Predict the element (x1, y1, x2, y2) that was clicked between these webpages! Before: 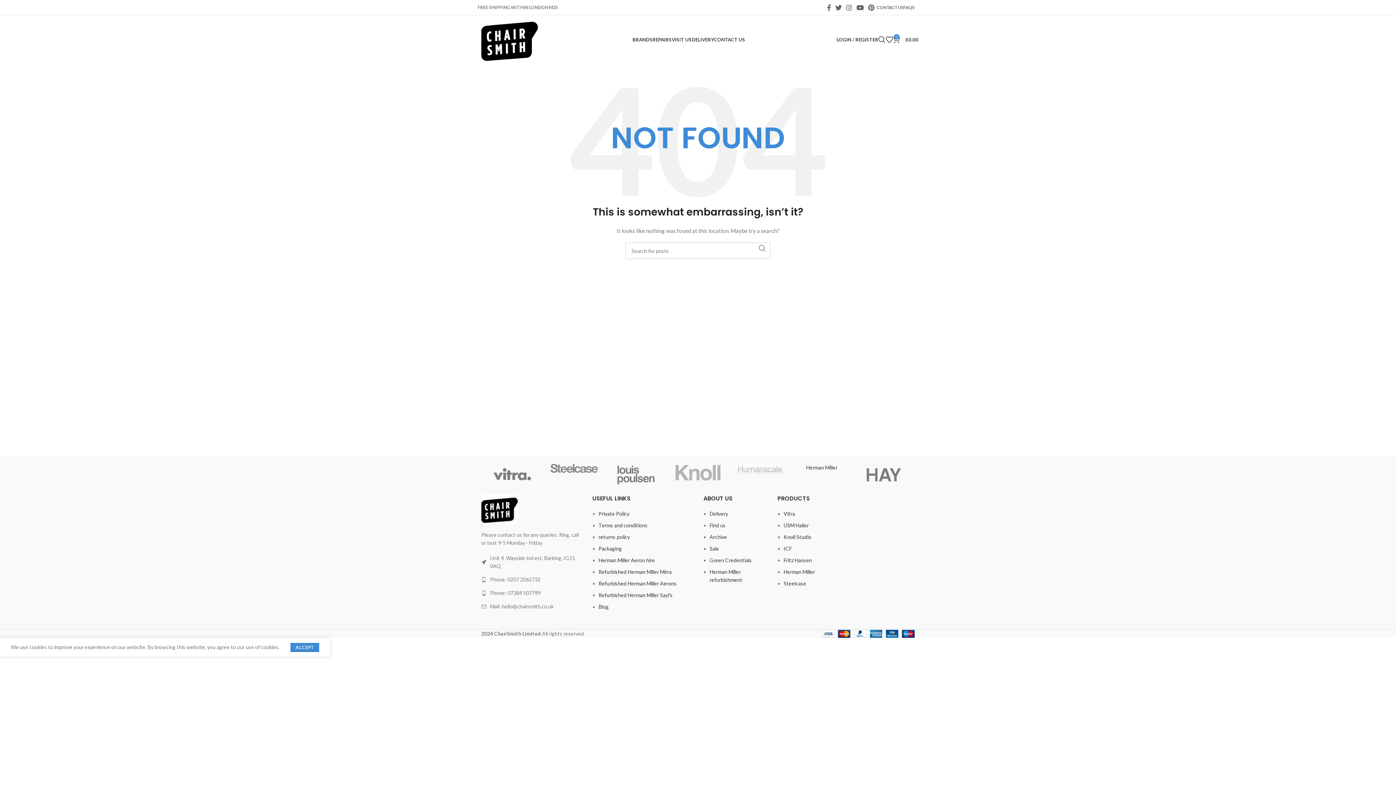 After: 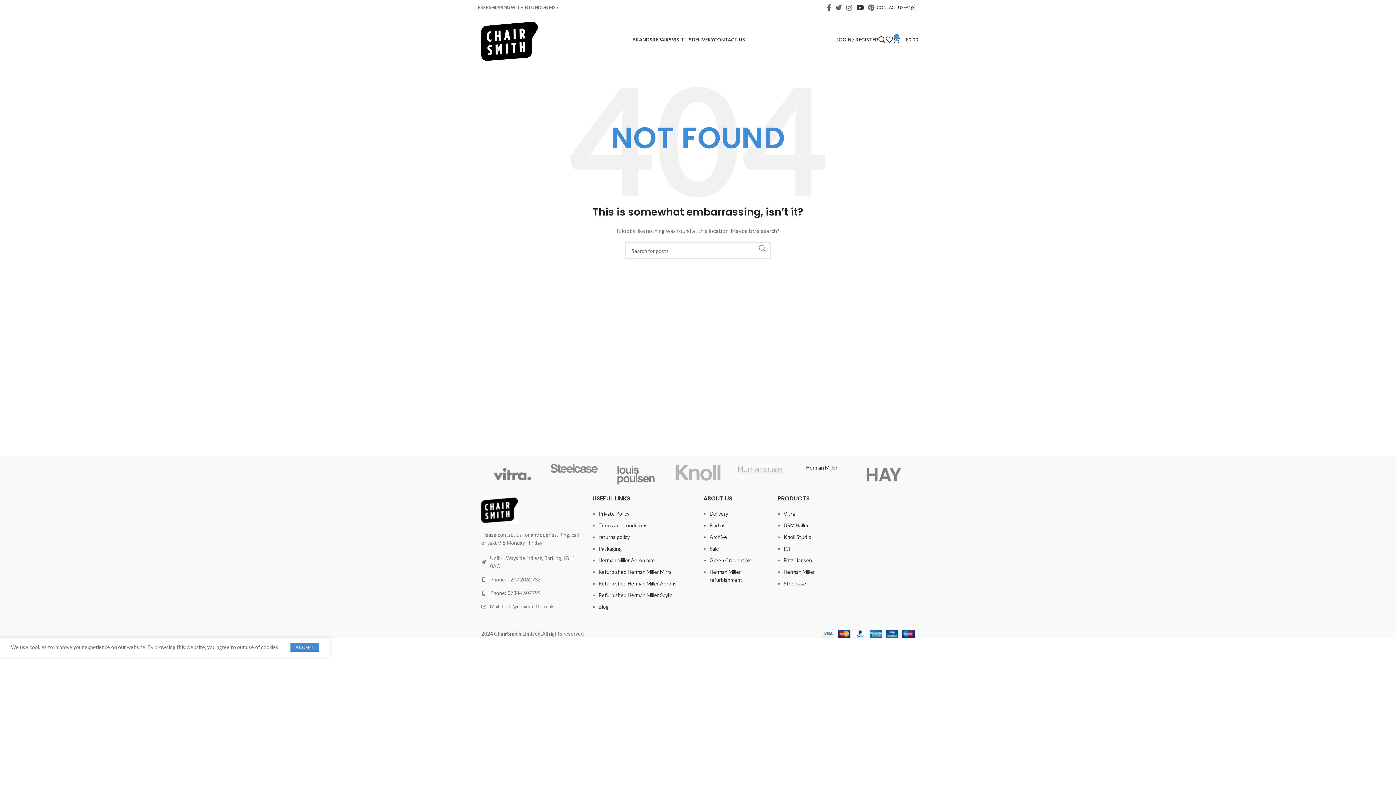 Action: label: YouTube social link bbox: (854, 2, 866, 12)